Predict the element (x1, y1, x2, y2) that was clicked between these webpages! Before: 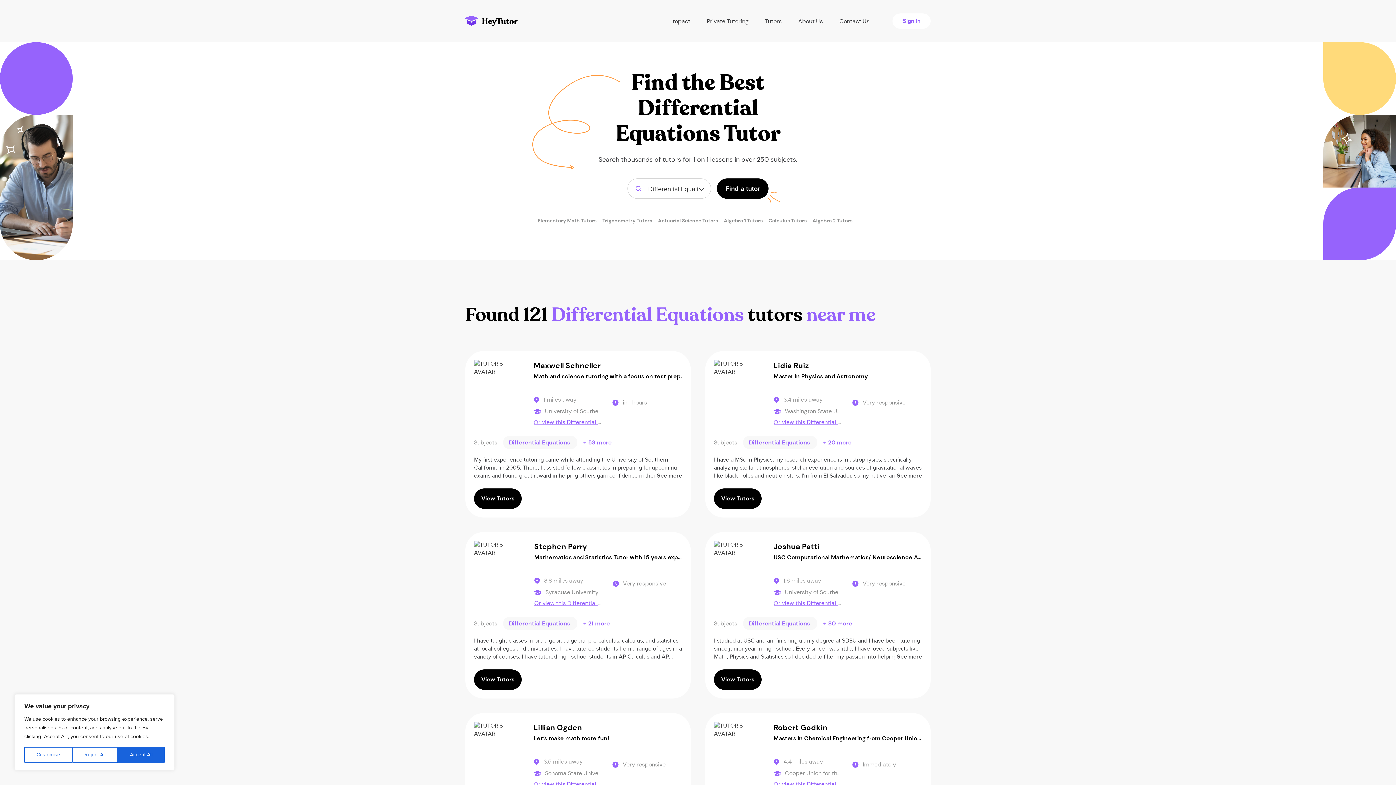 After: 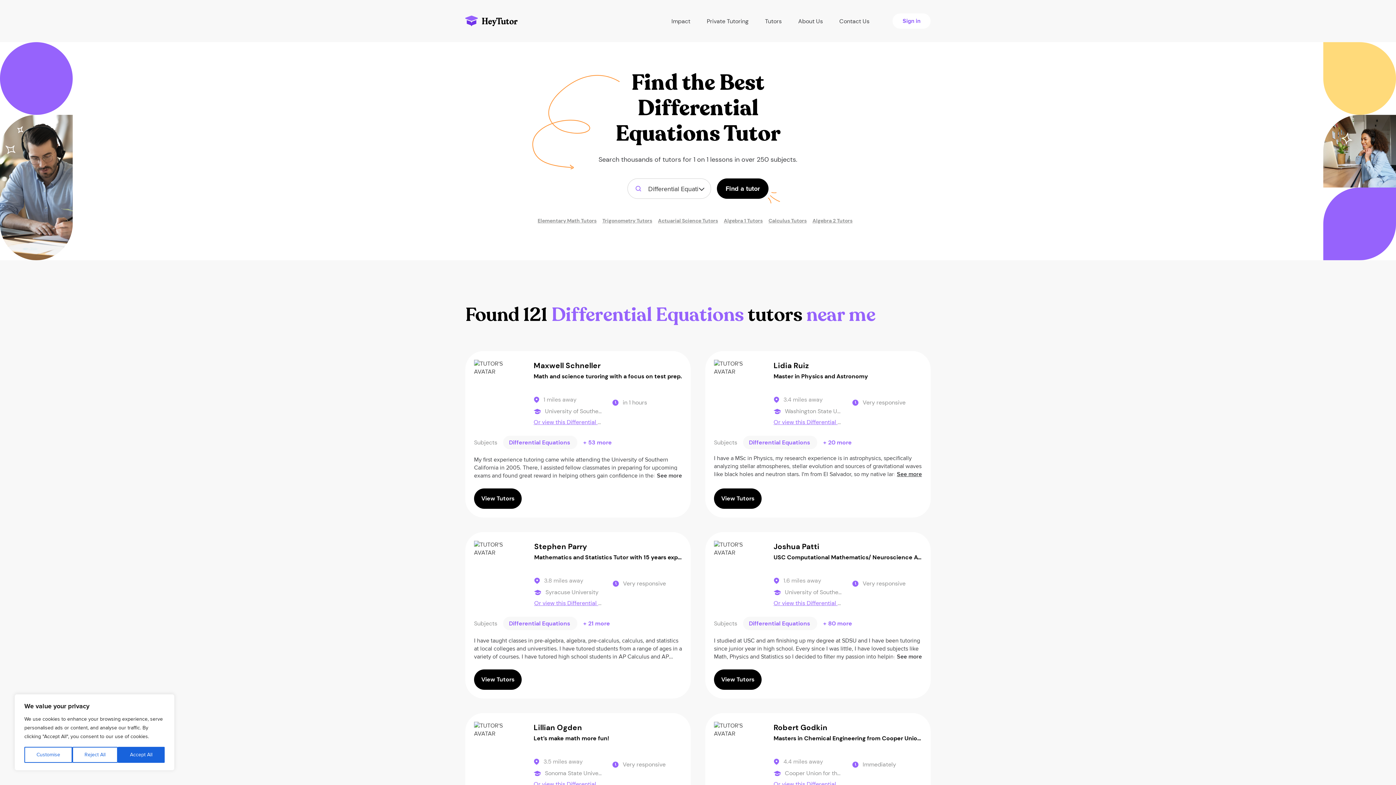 Action: label: See more bbox: (897, 470, 922, 481)